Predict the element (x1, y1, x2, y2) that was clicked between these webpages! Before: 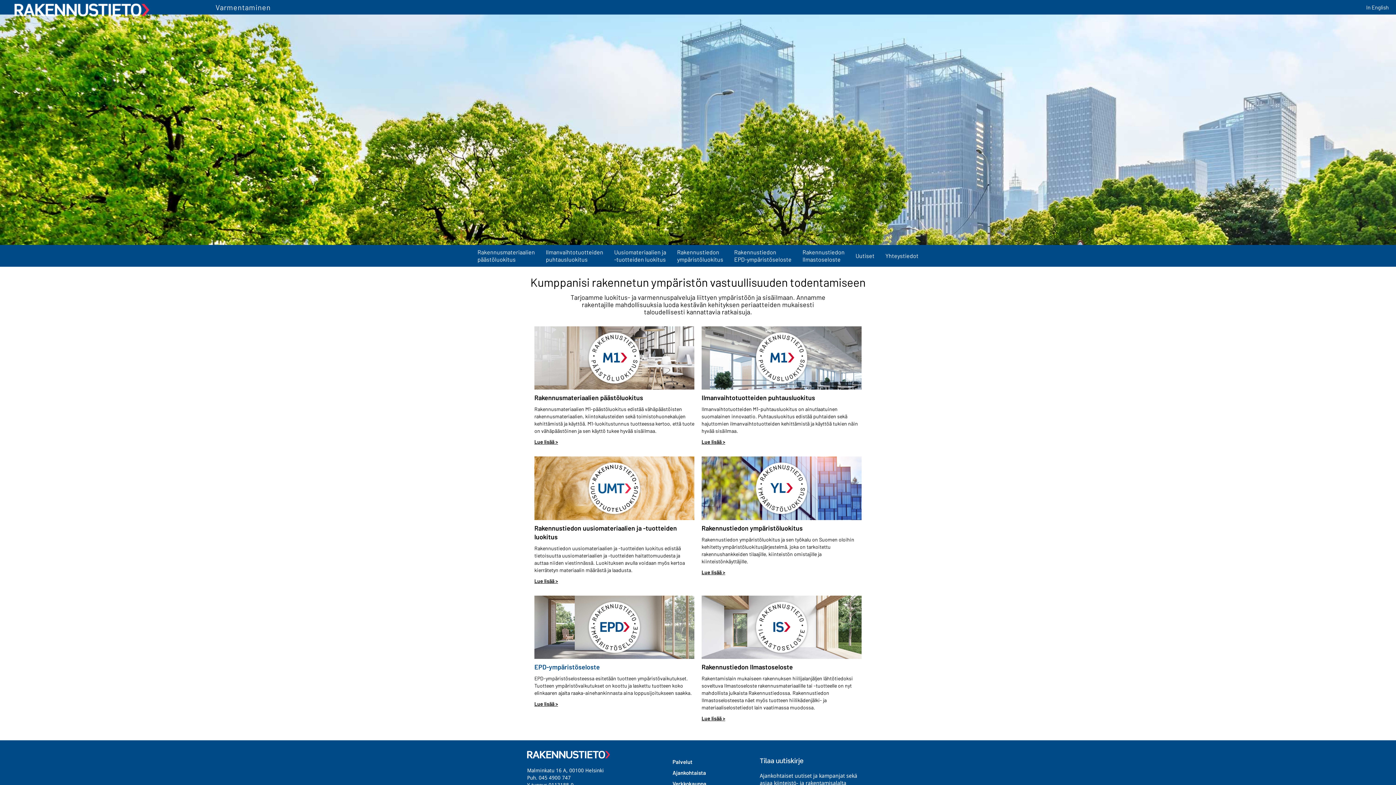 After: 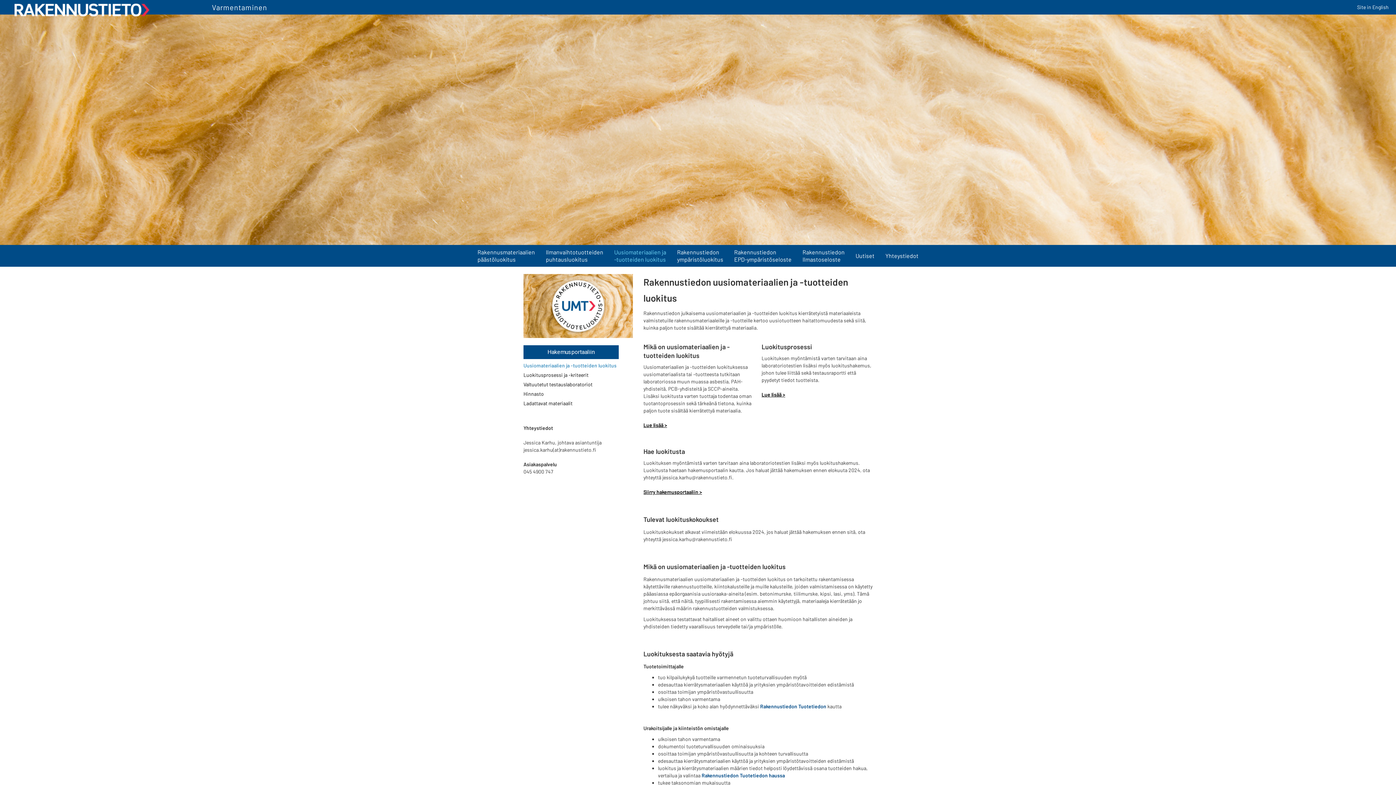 Action: label: Uusiomateriaalien ja
-tuotteiden luokitus bbox: (608, 244, 671, 266)